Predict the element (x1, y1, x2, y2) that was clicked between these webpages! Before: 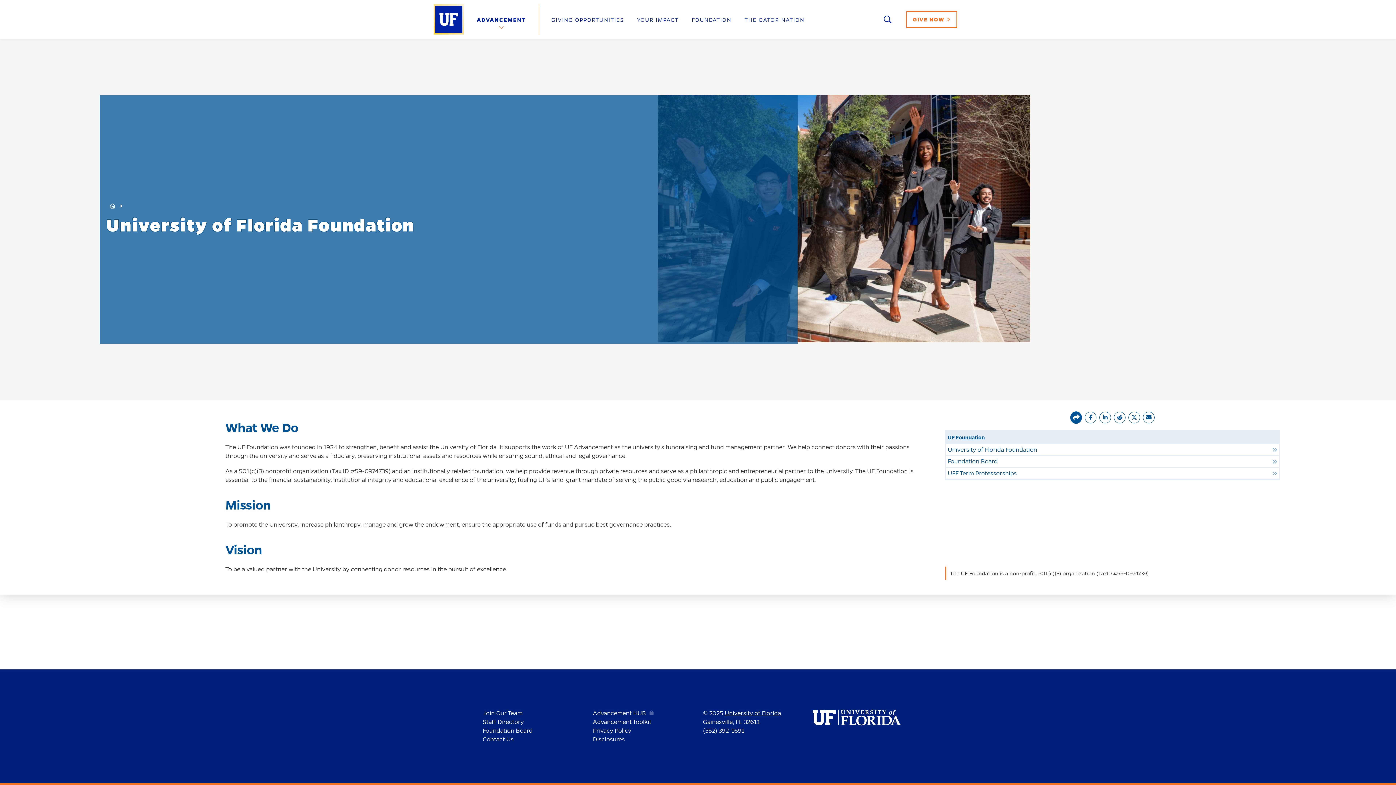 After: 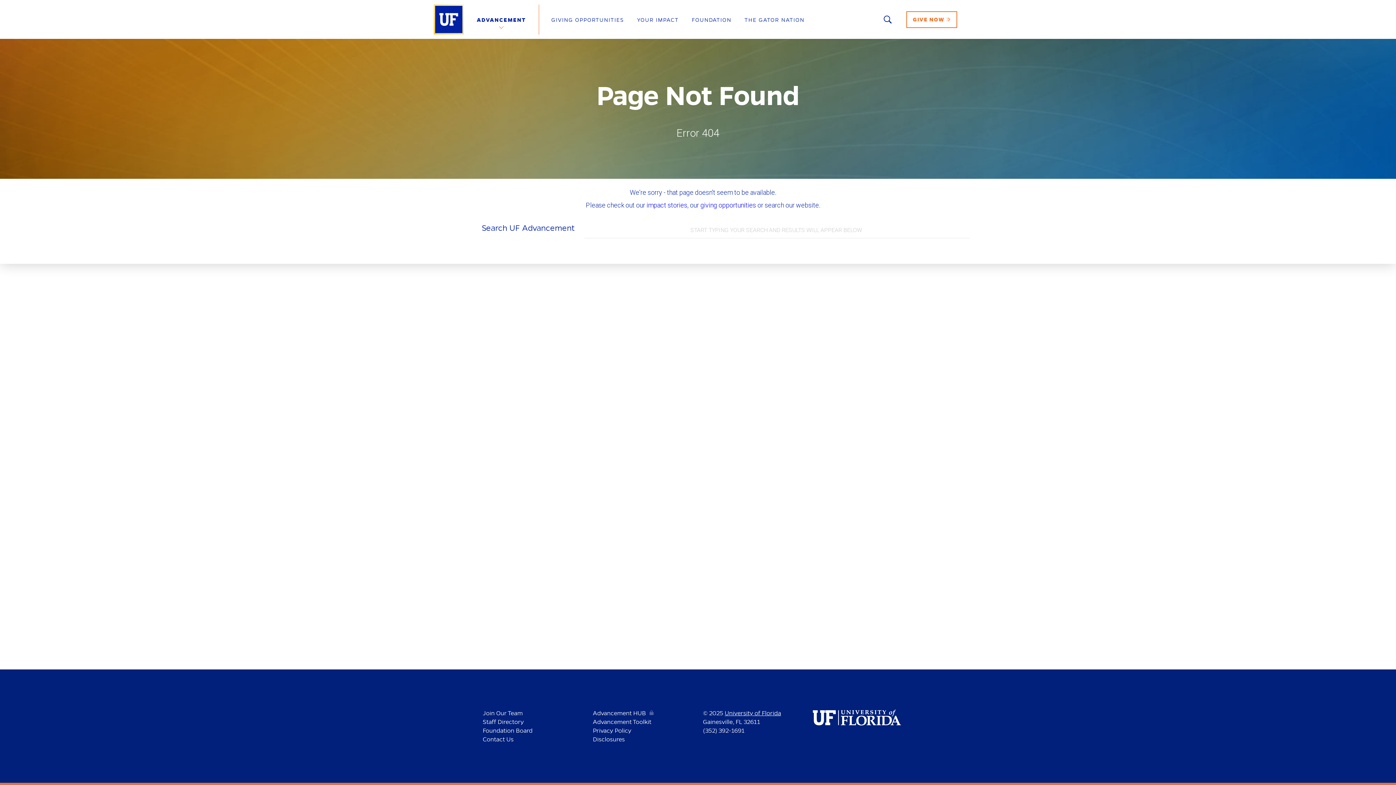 Action: label: Staff Directory bbox: (482, 718, 523, 725)